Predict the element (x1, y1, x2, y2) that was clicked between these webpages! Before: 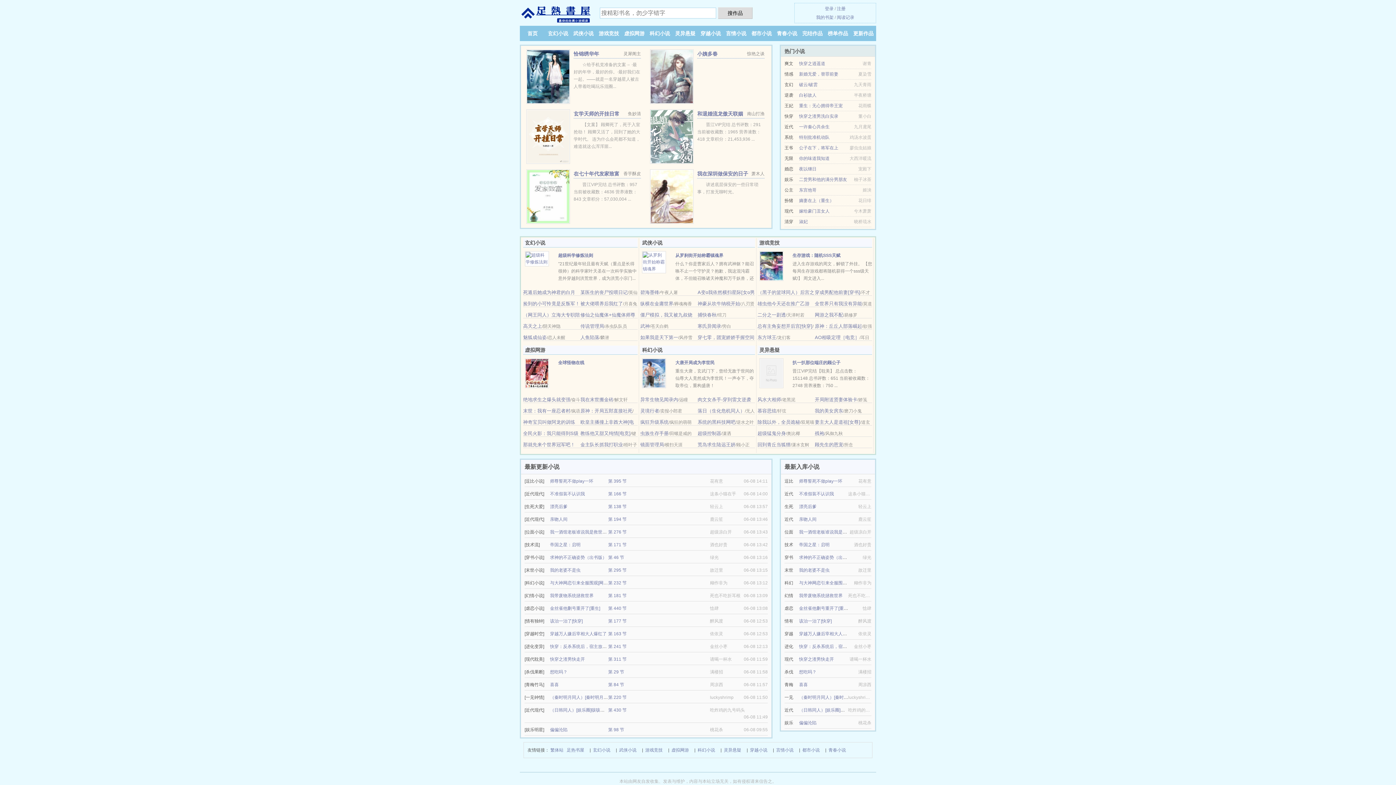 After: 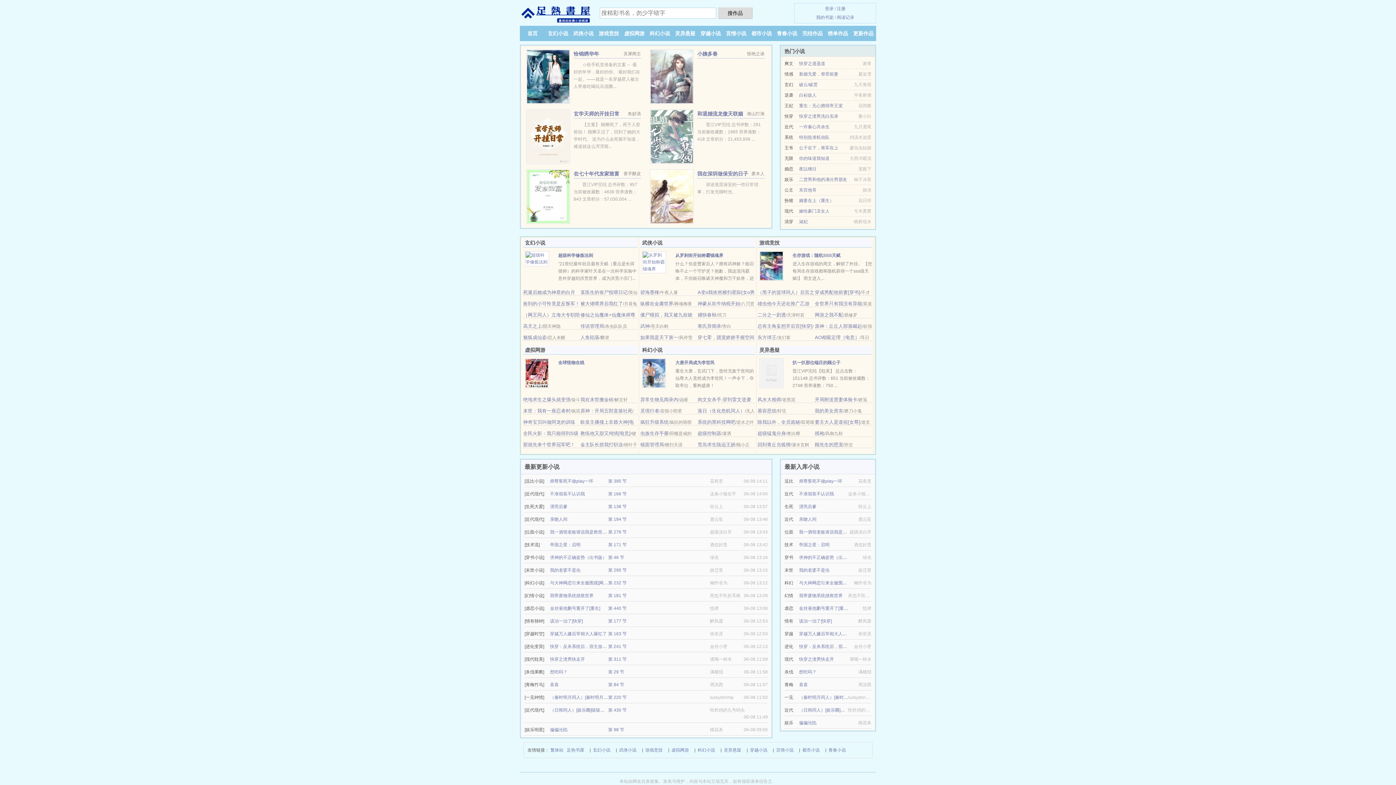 Action: bbox: (799, 555, 856, 560) label: 求神的不正确姿势（出书版）